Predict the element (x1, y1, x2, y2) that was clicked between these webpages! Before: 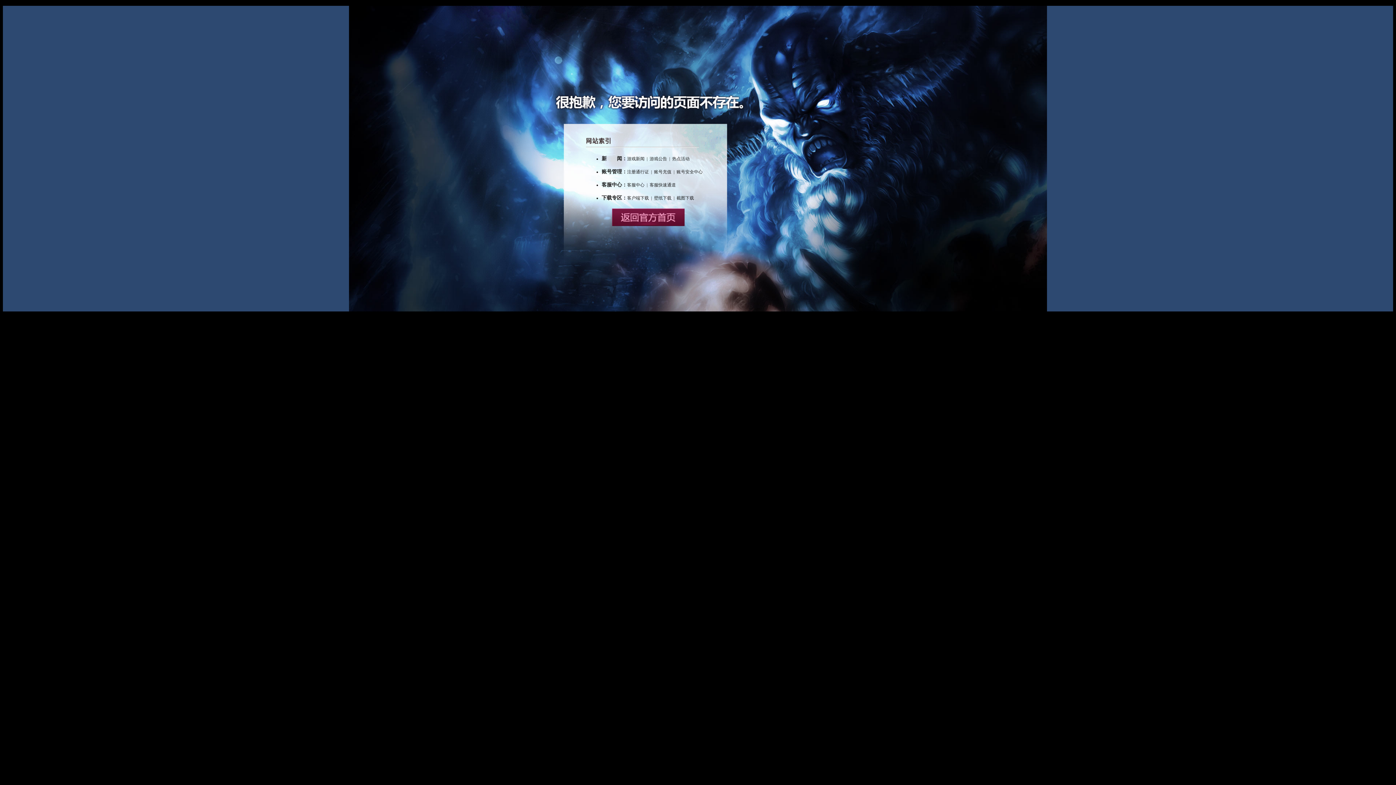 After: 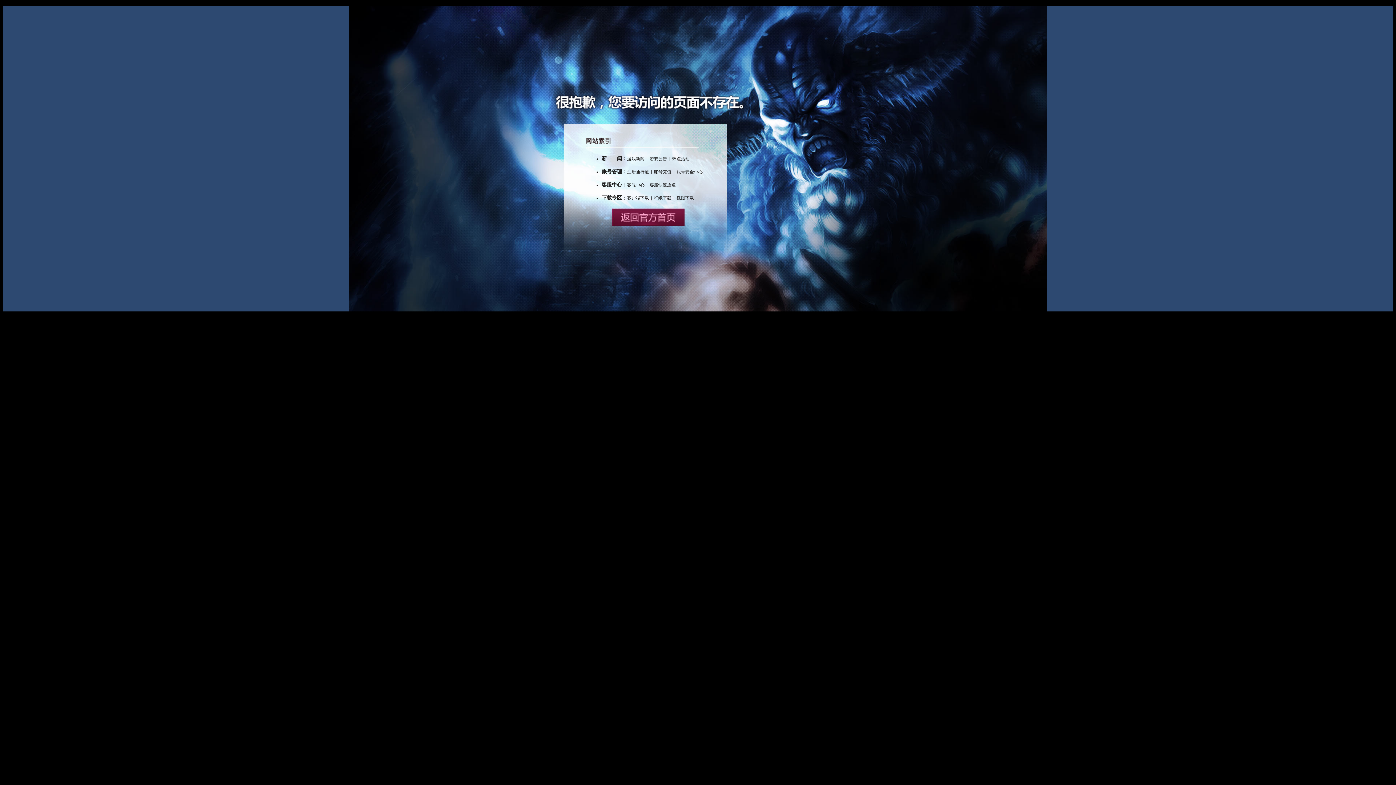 Action: bbox: (654, 169, 671, 174) label: 账号充值